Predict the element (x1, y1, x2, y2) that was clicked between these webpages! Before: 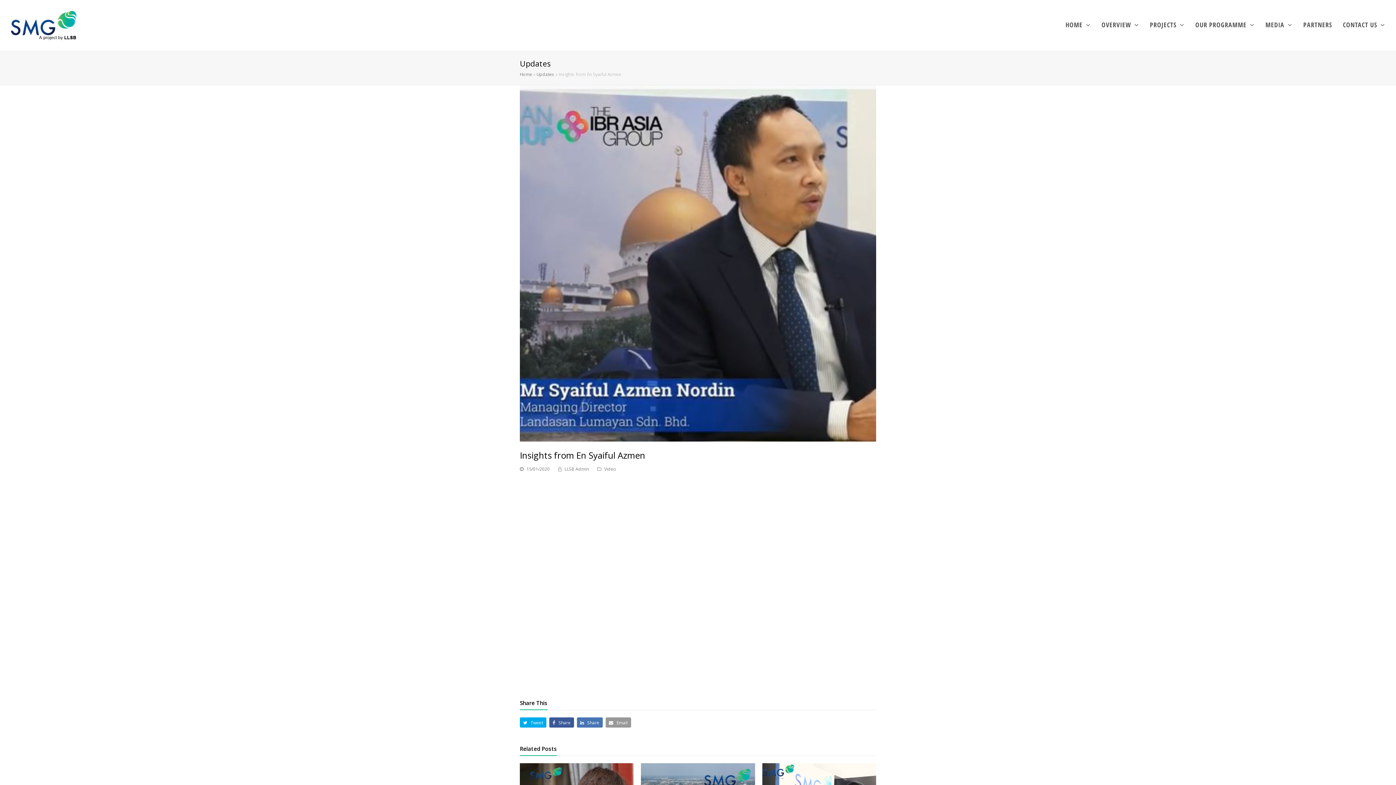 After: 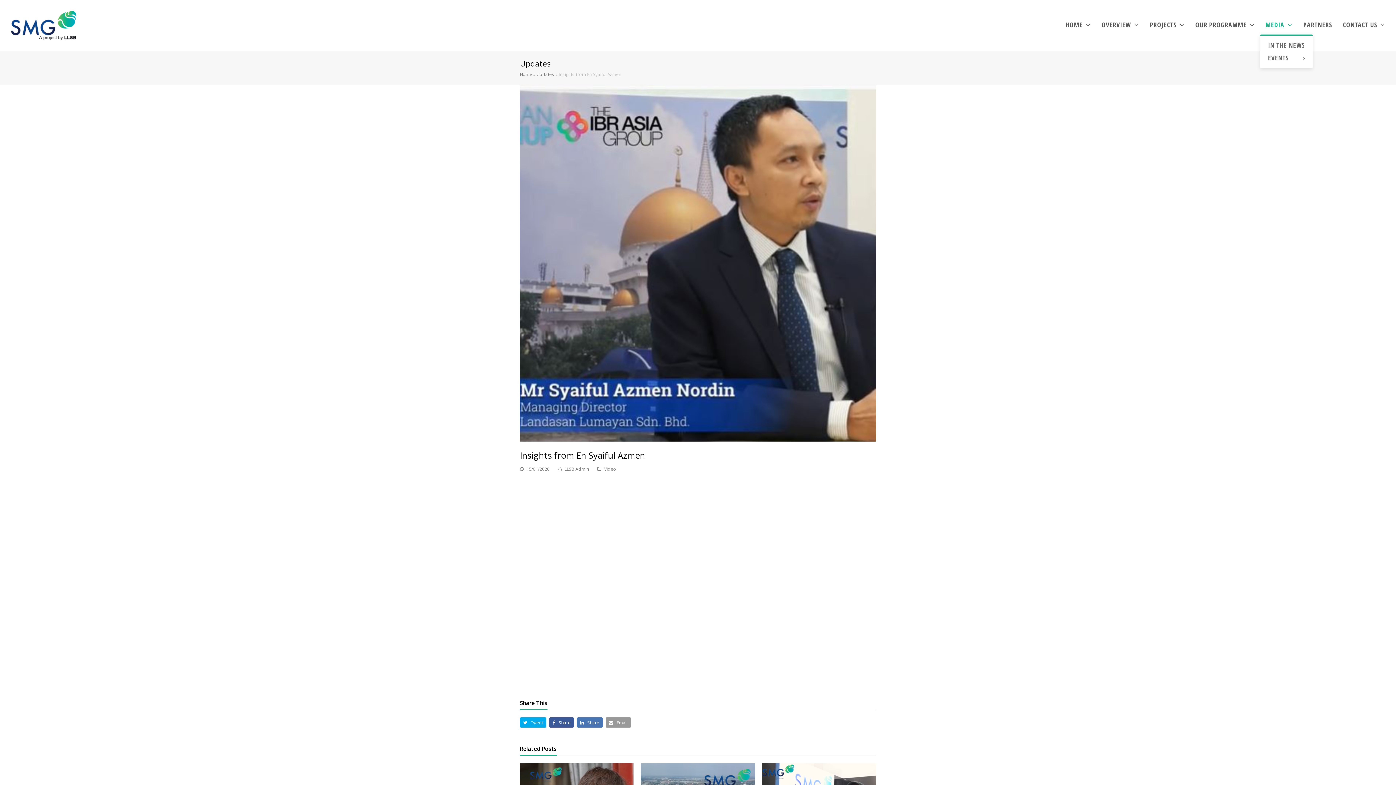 Action: label: MEDIA  bbox: (1260, 16, 1298, 34)